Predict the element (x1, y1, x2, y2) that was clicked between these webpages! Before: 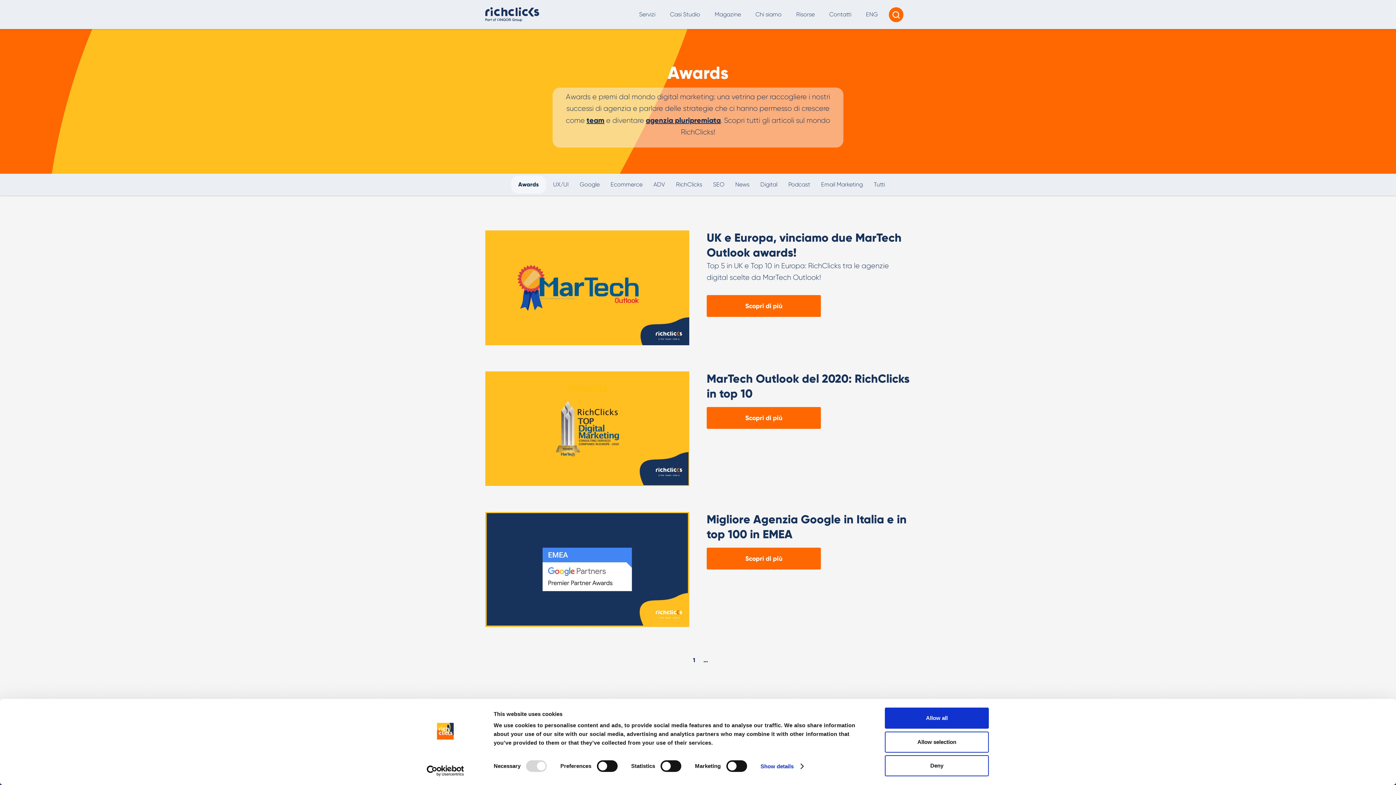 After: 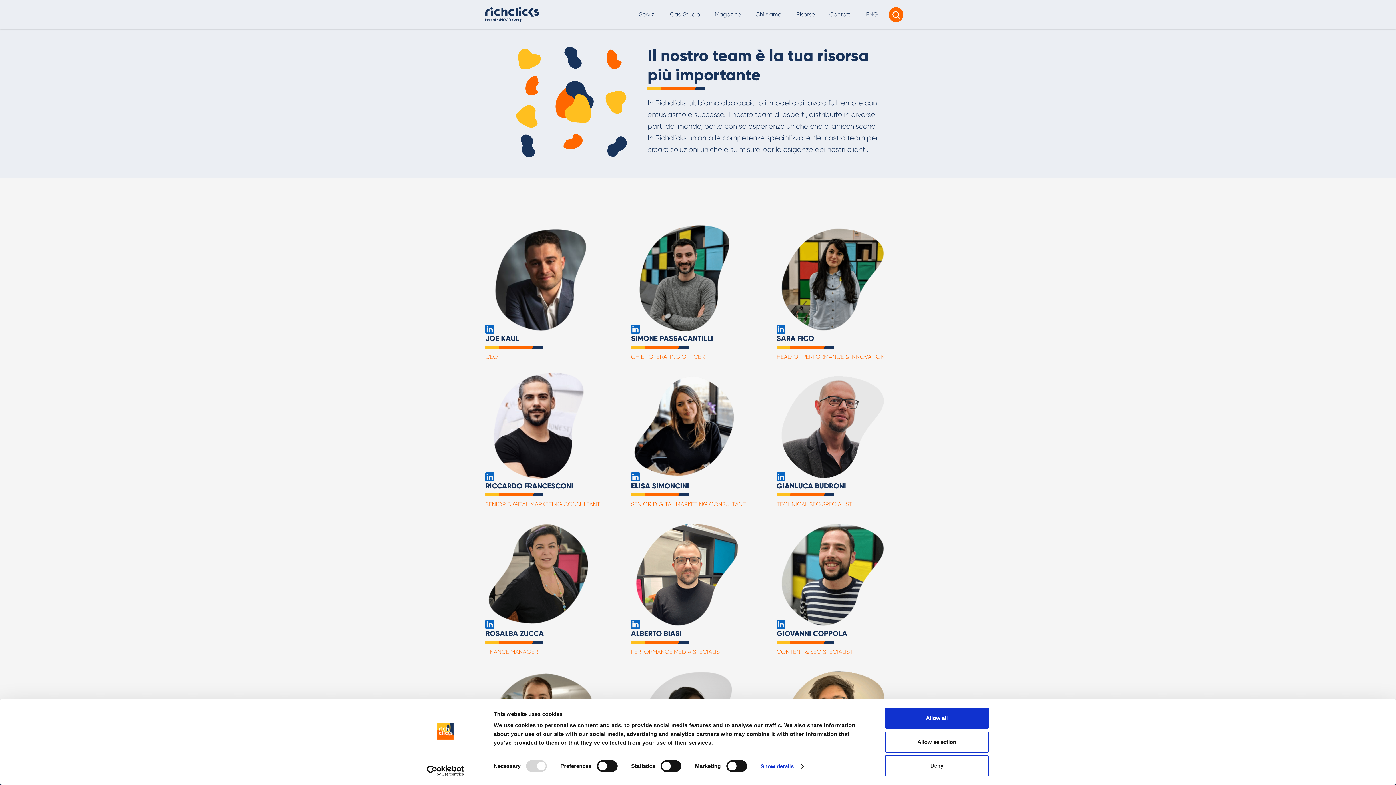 Action: label: team bbox: (586, 116, 604, 124)